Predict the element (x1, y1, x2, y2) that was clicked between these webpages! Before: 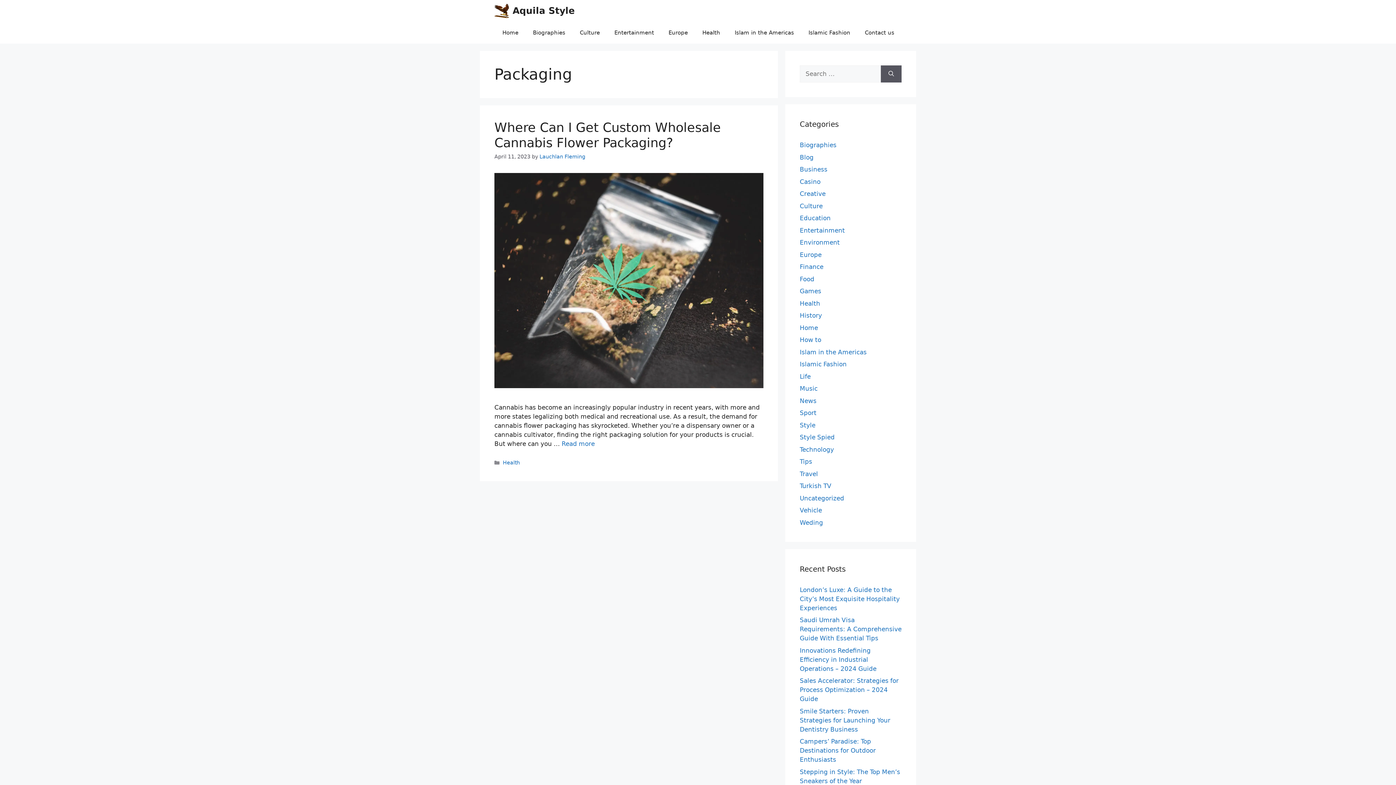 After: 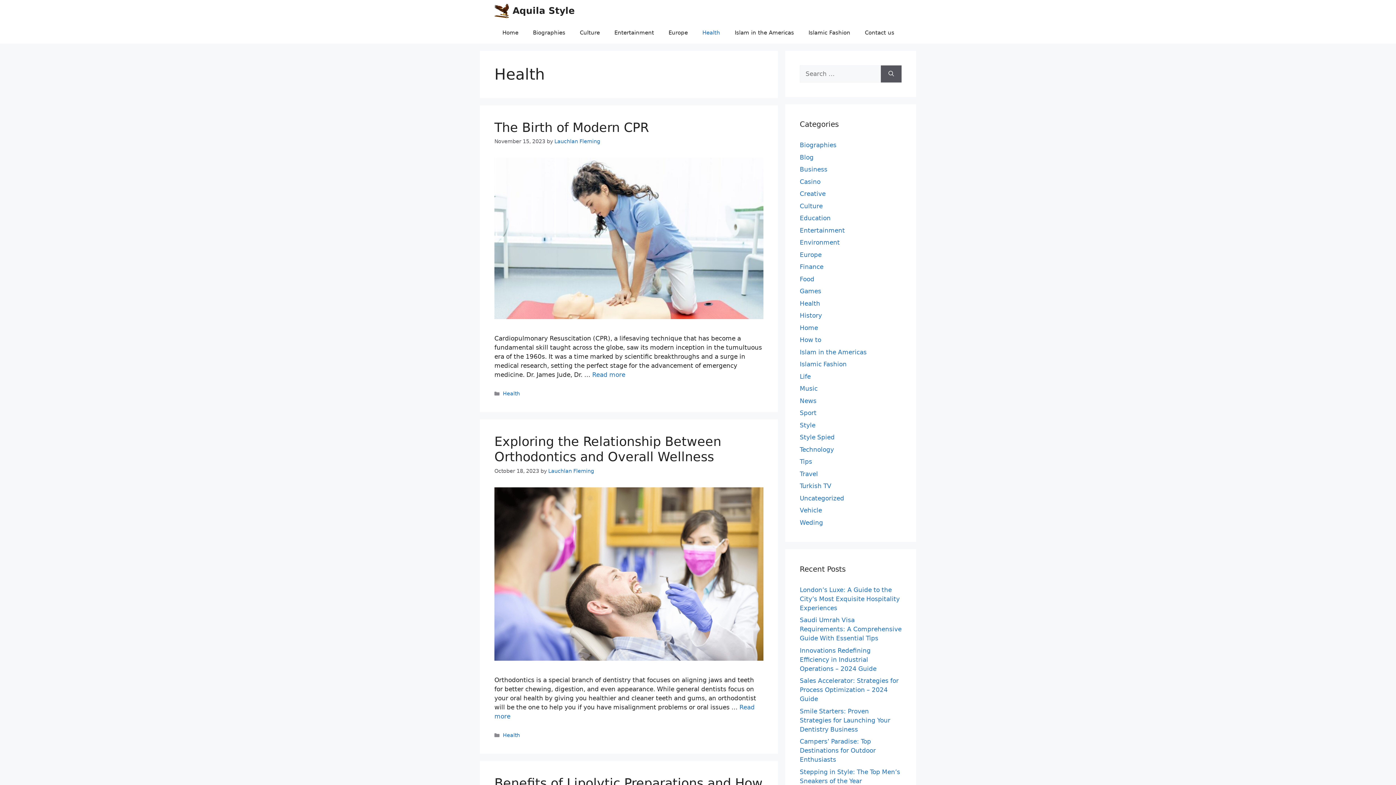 Action: label: Health bbox: (502, 460, 520, 465)